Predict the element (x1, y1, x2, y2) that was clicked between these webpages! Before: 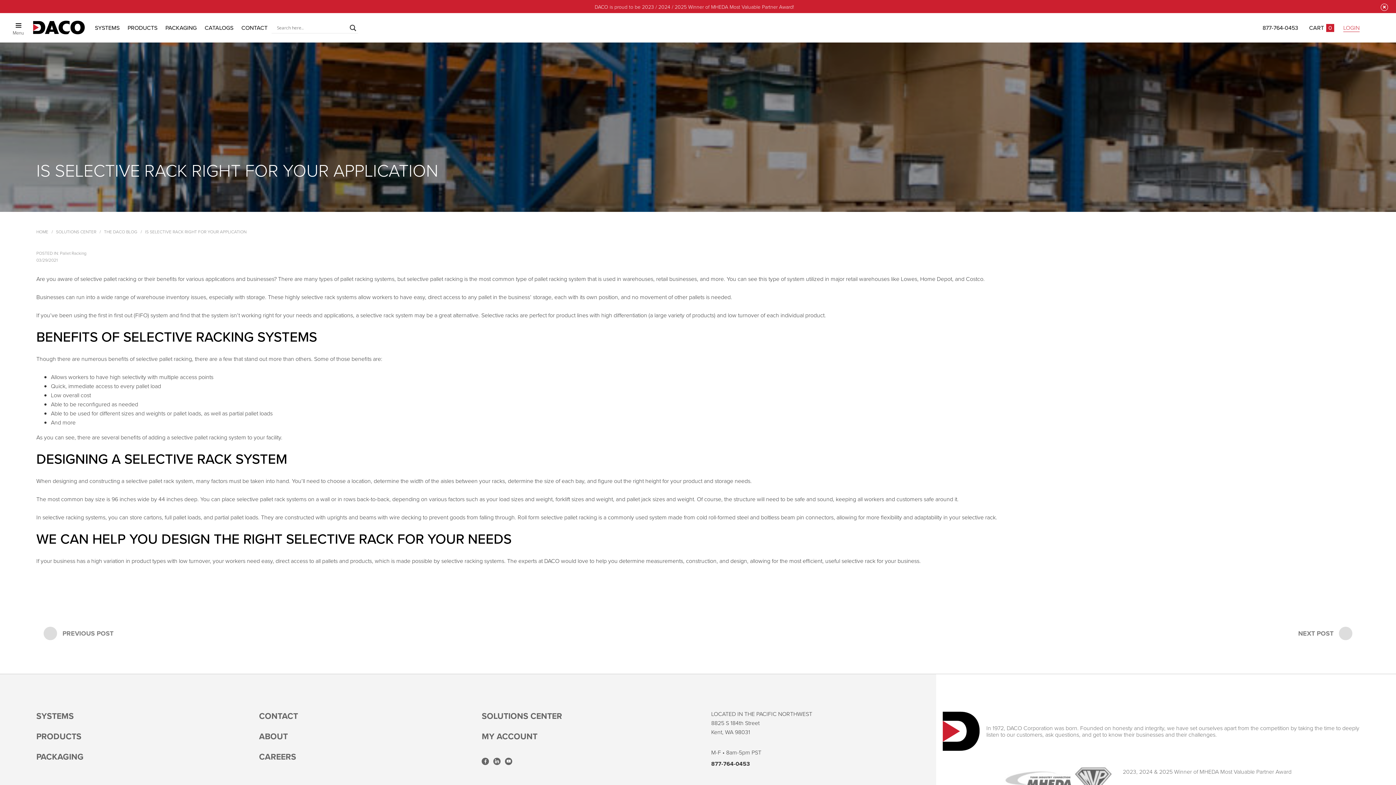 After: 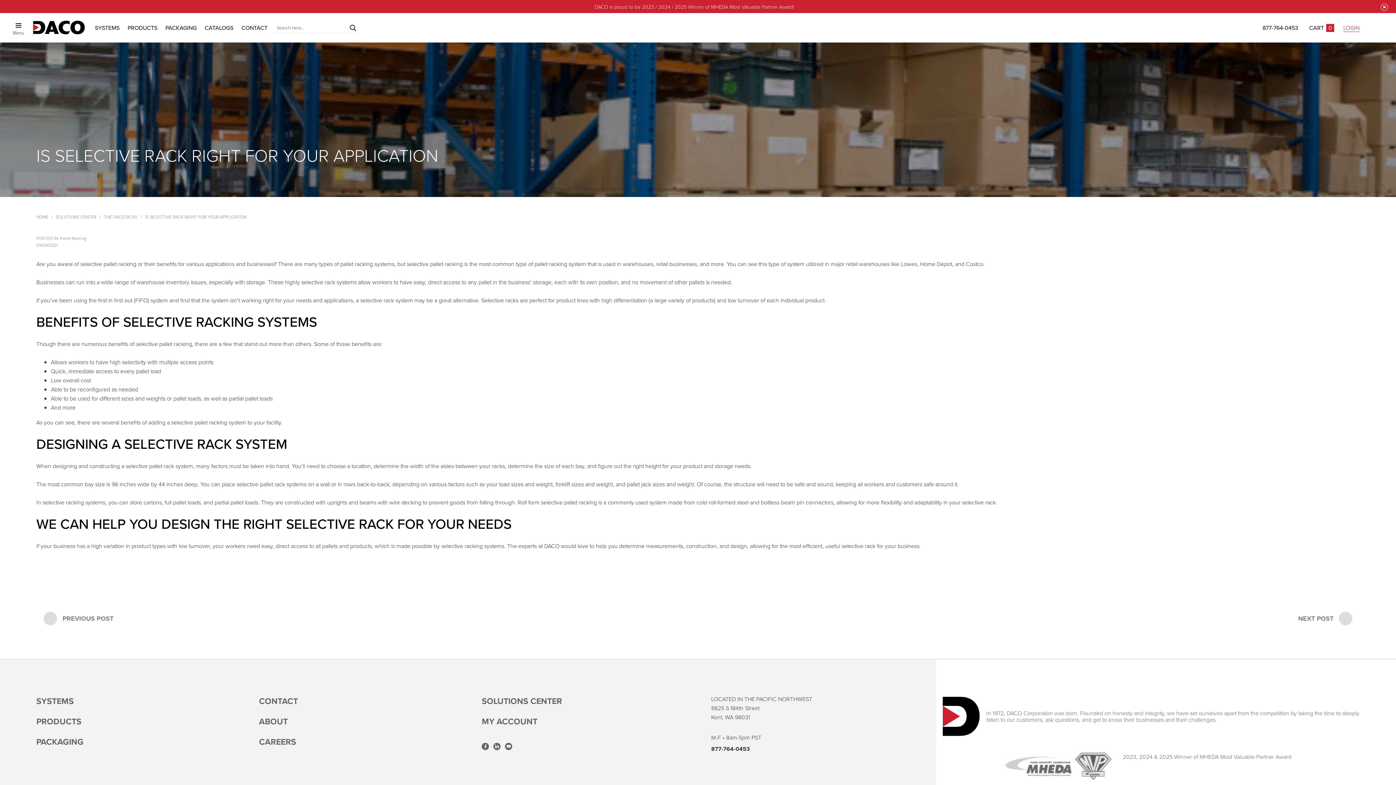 Action: bbox: (1004, 762, 1117, 800)